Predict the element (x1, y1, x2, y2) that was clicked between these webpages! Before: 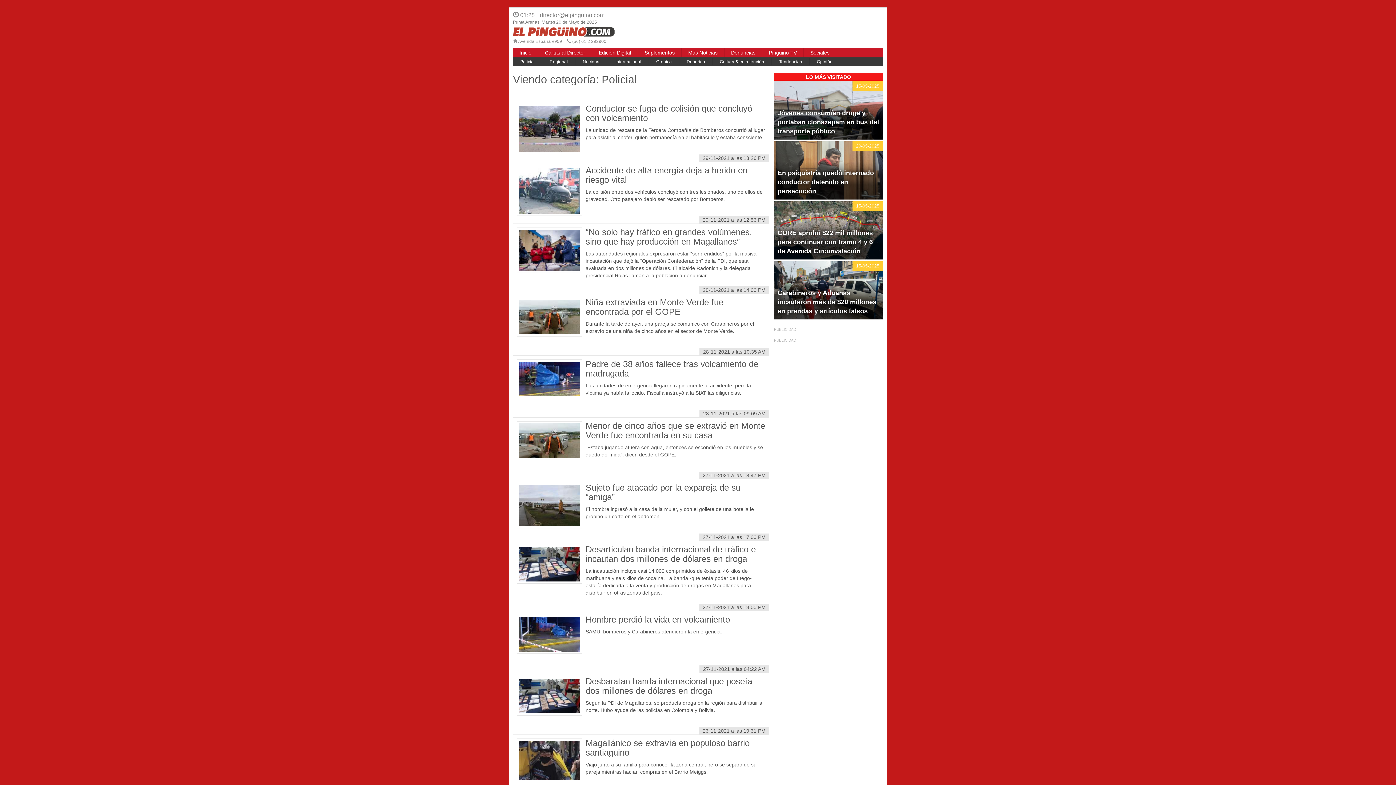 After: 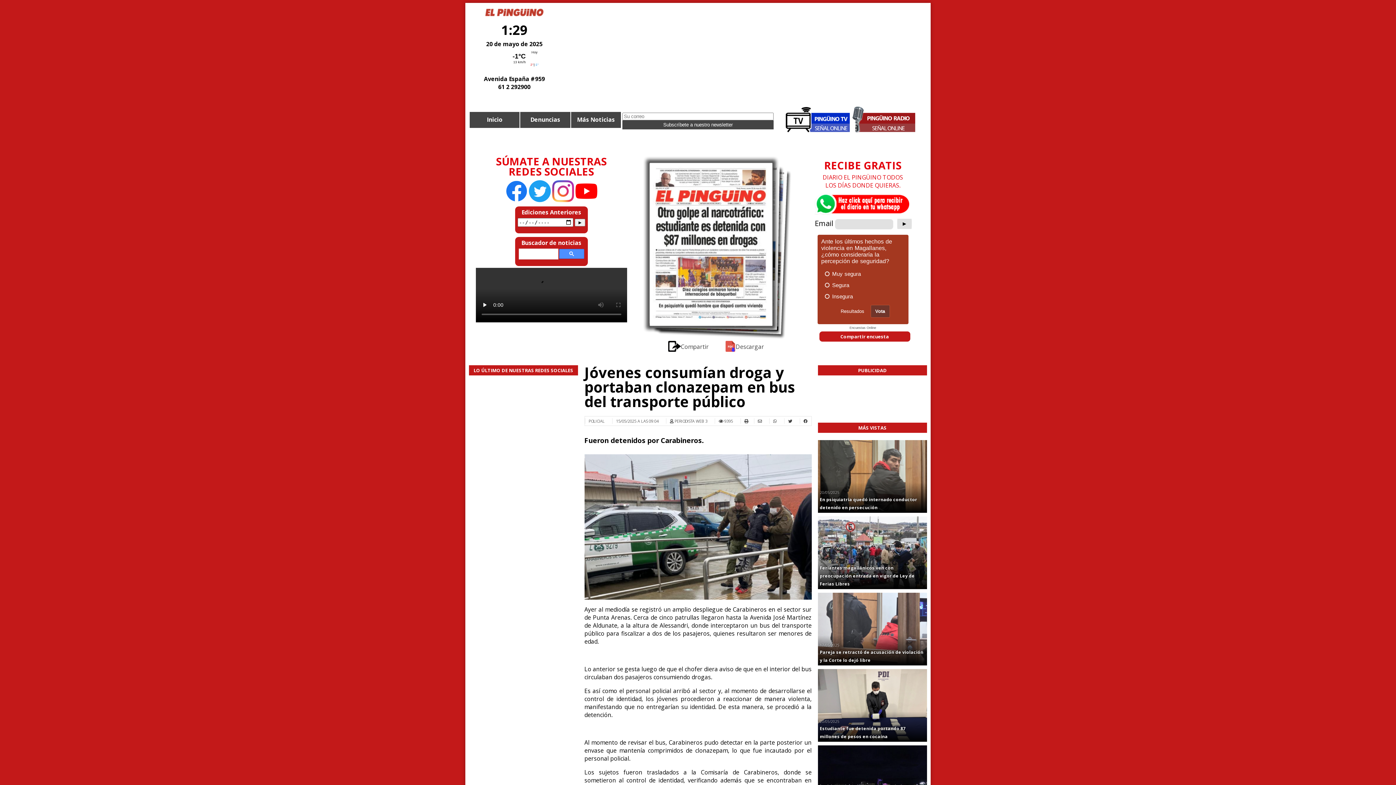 Action: bbox: (777, 109, 879, 134) label: Jóvenes consumían droga y portaban clonazepam en bus del transporte público